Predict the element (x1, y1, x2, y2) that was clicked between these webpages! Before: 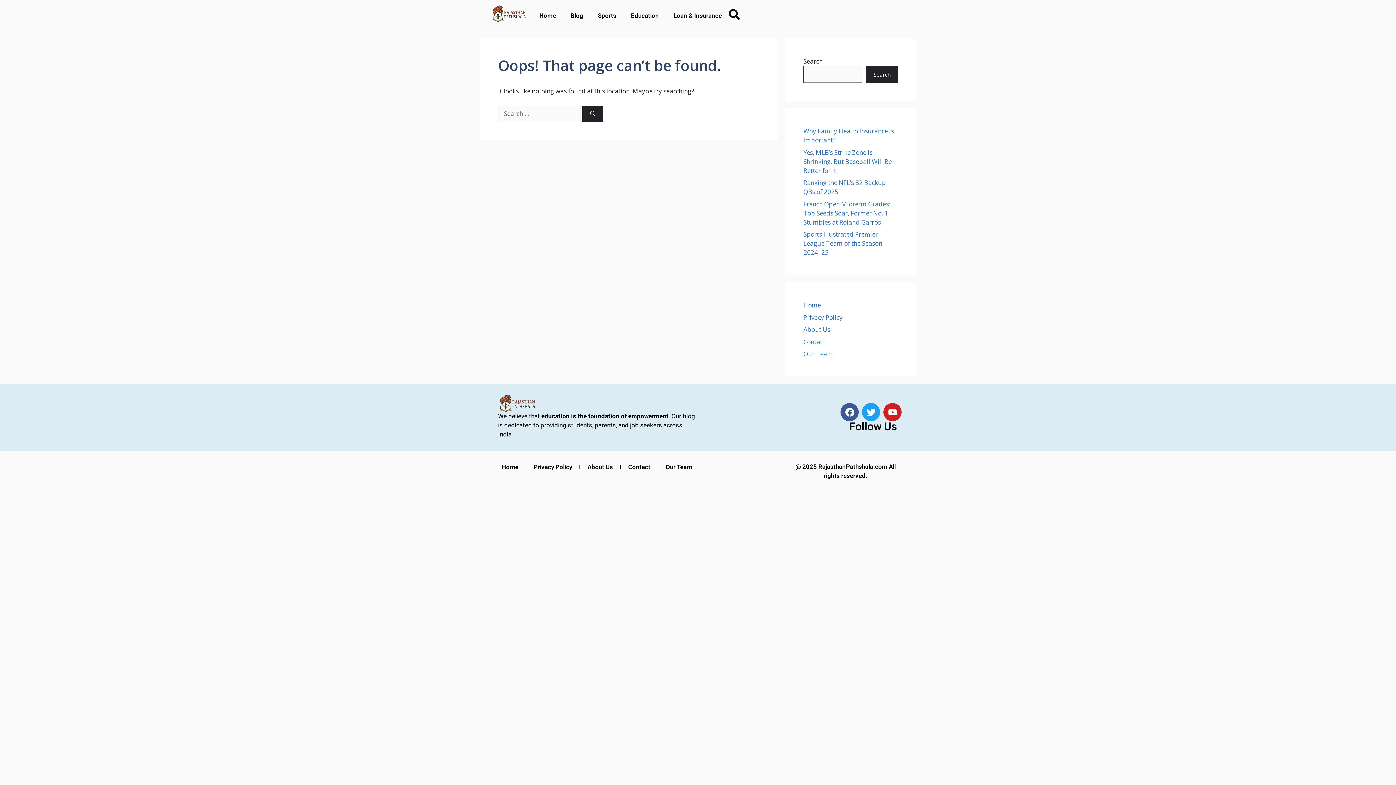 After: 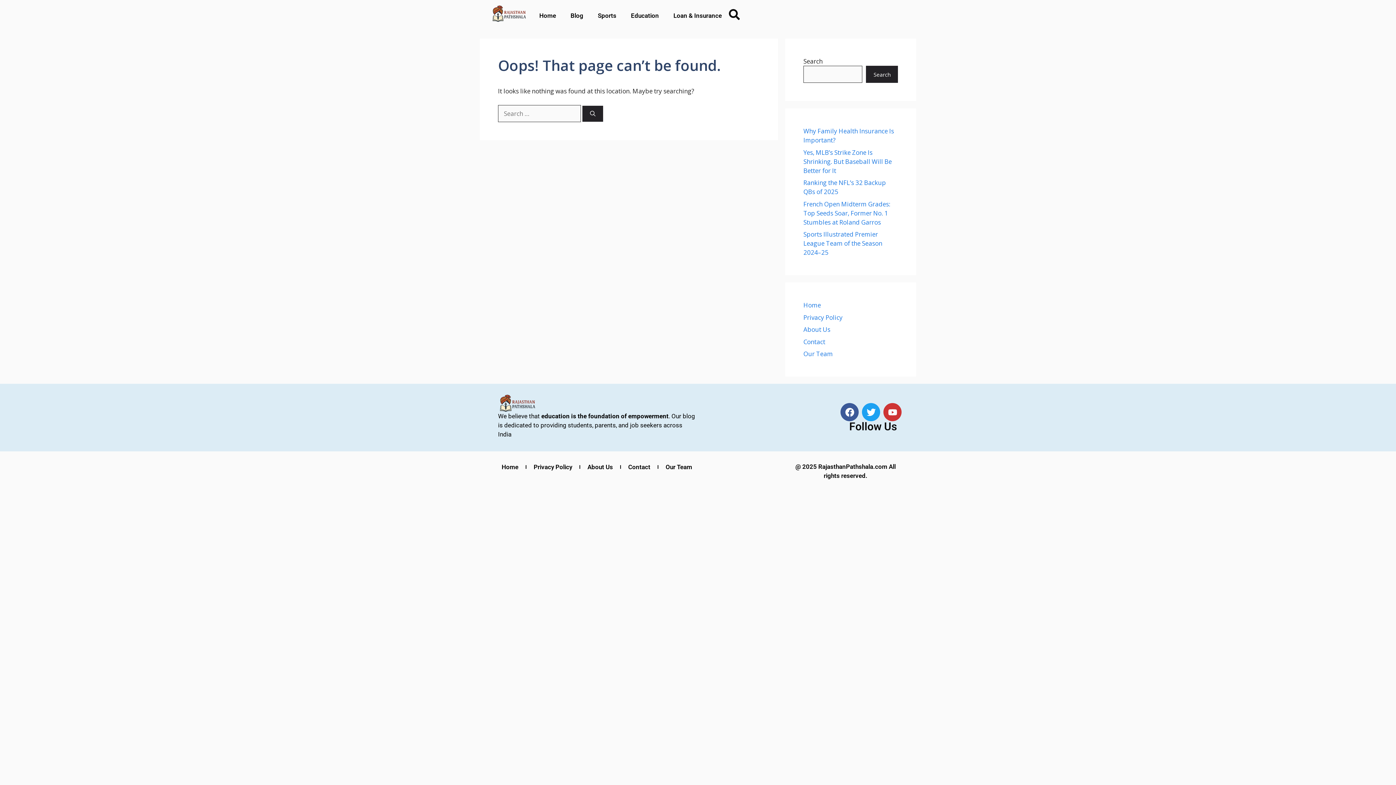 Action: label: Youtube bbox: (883, 403, 901, 421)